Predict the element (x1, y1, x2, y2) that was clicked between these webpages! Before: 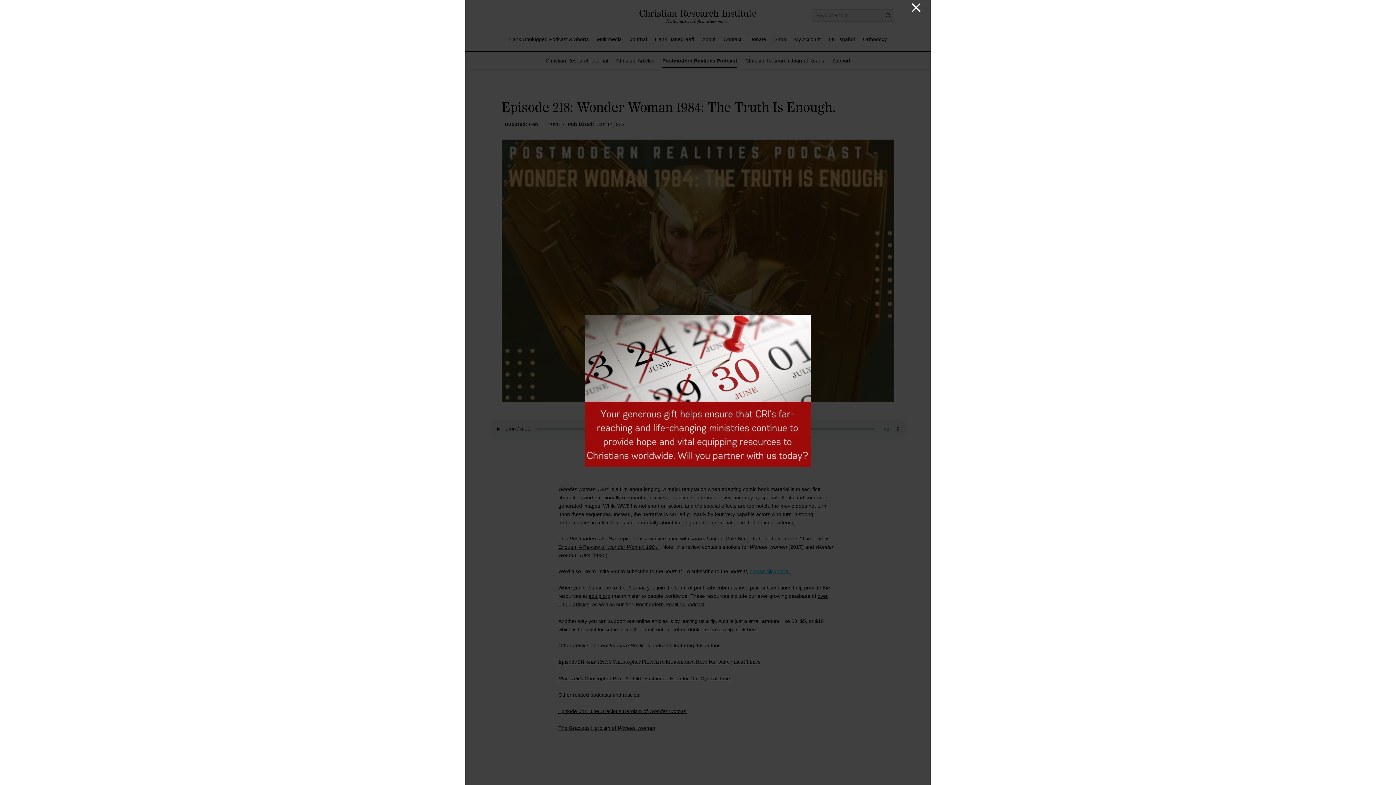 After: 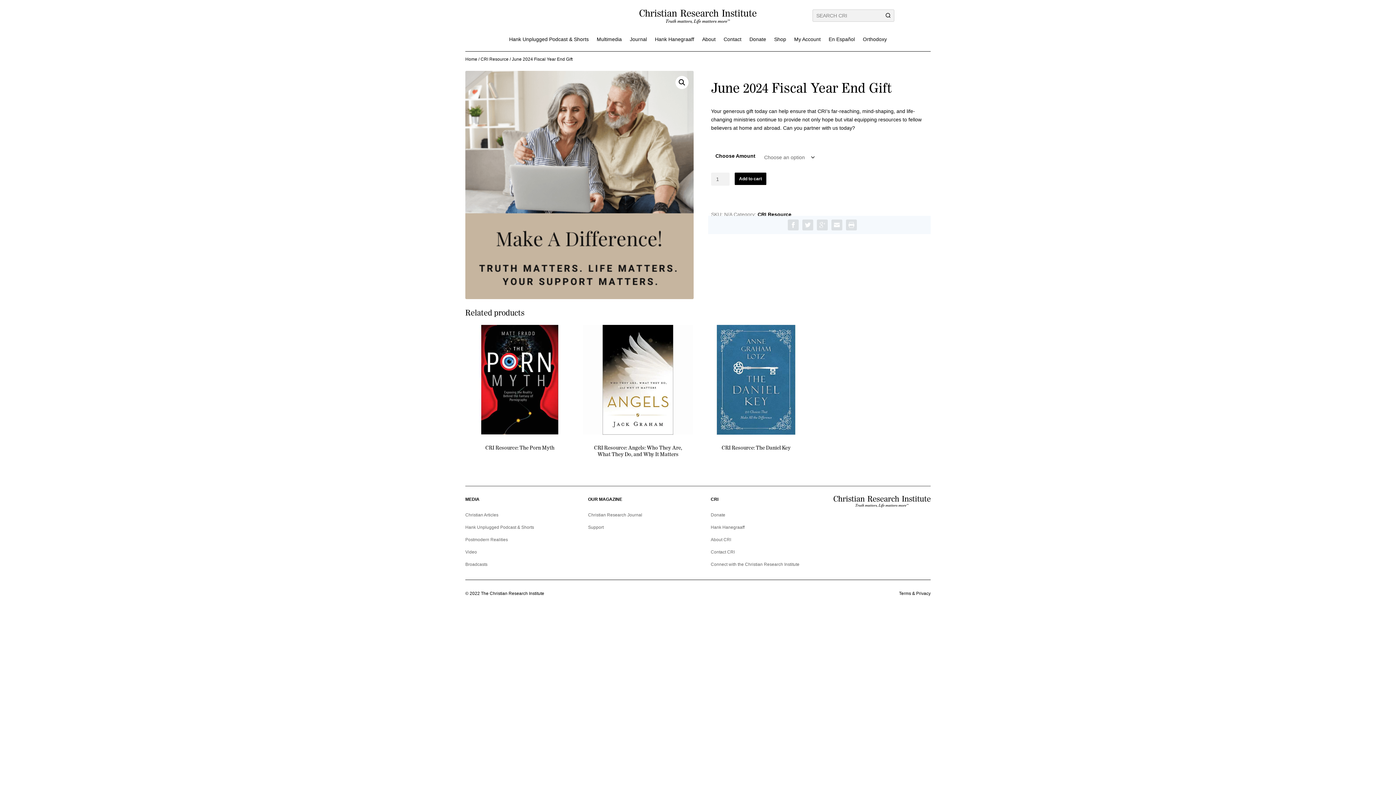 Action: bbox: (585, 462, 810, 468)